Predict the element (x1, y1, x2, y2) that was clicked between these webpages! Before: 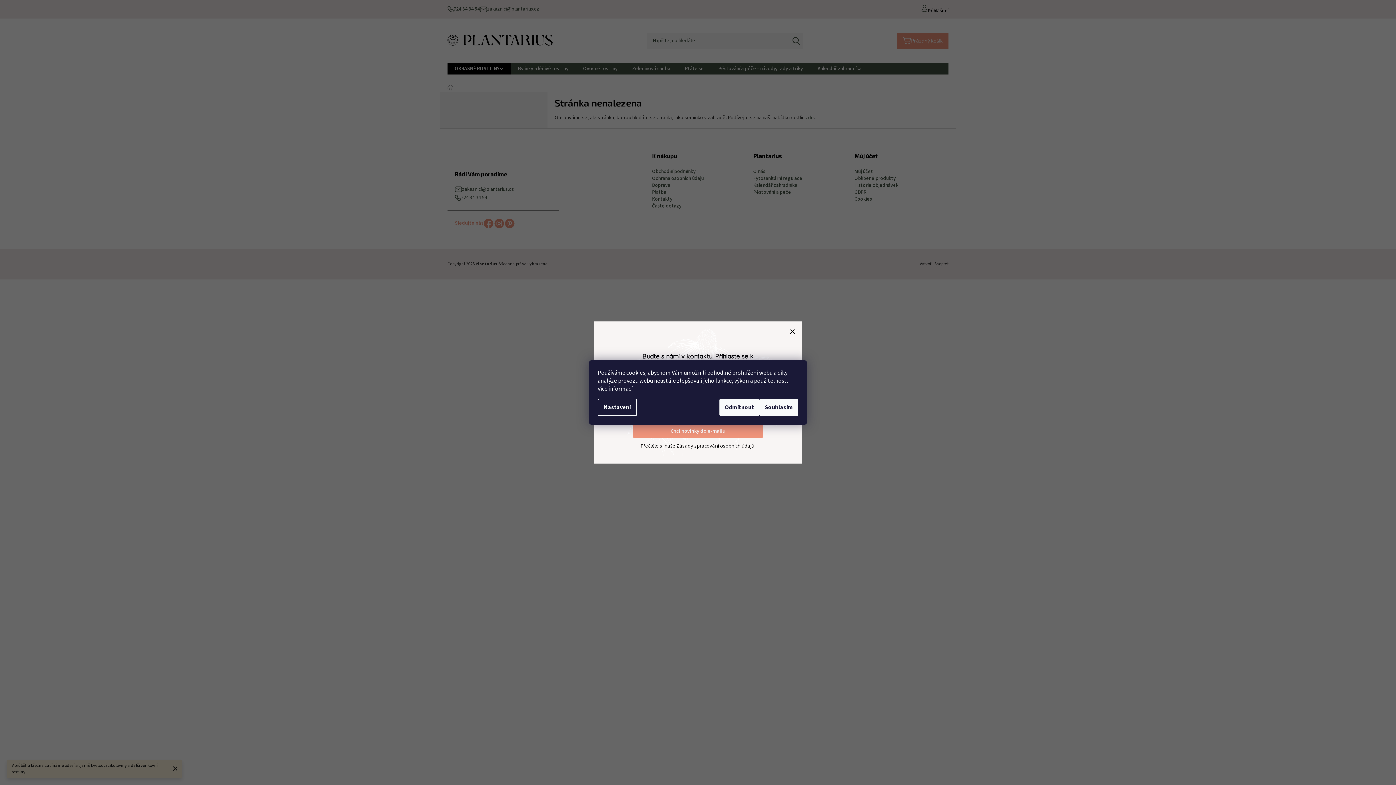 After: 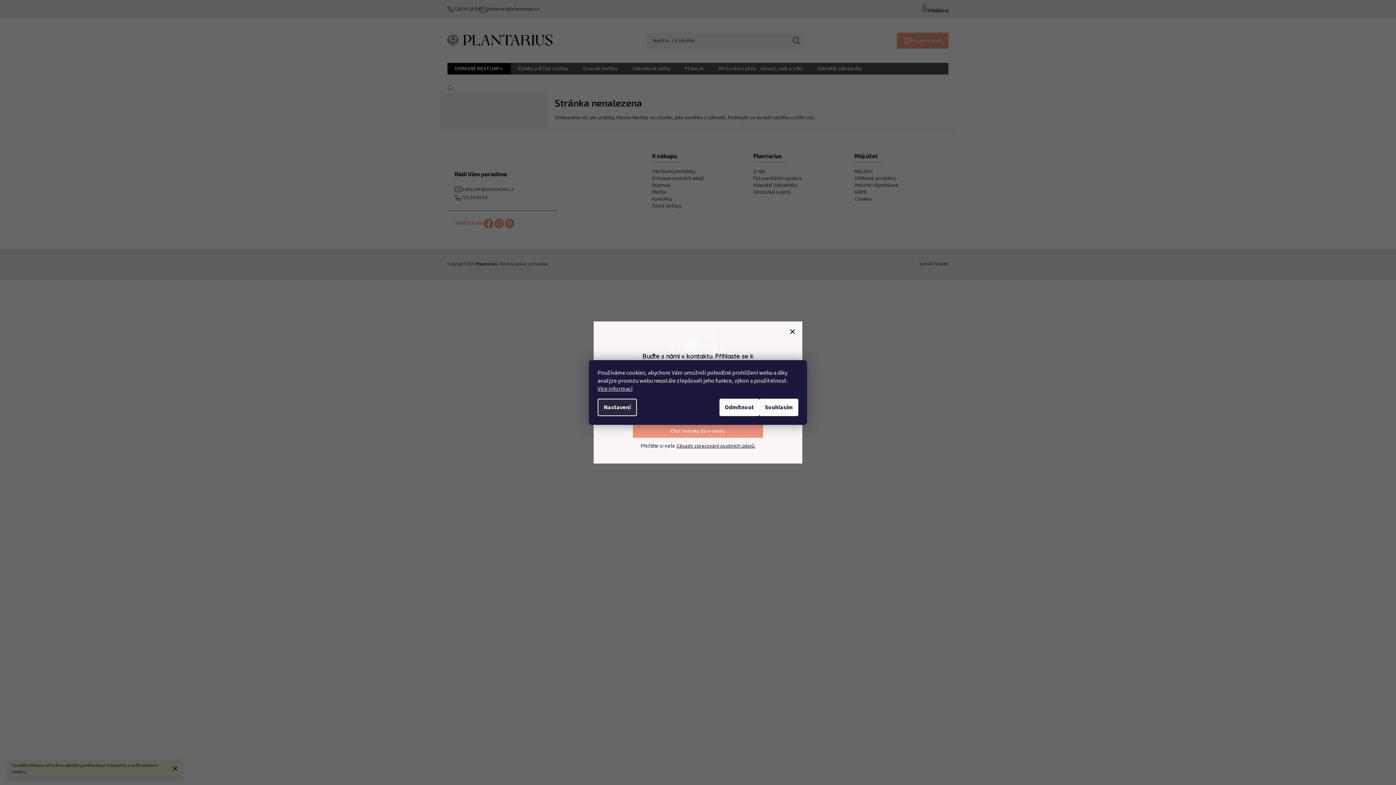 Action: label: Nastavení bbox: (597, 398, 637, 416)